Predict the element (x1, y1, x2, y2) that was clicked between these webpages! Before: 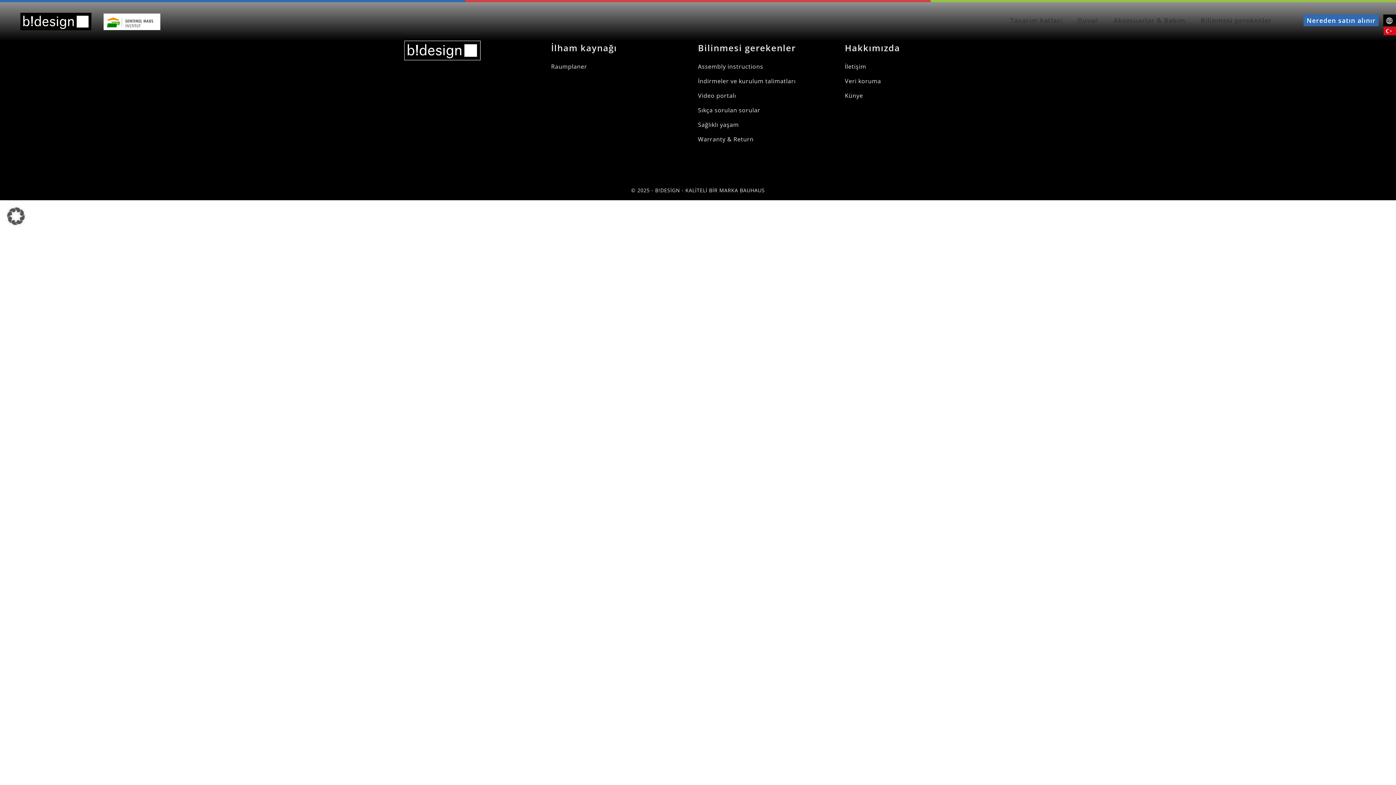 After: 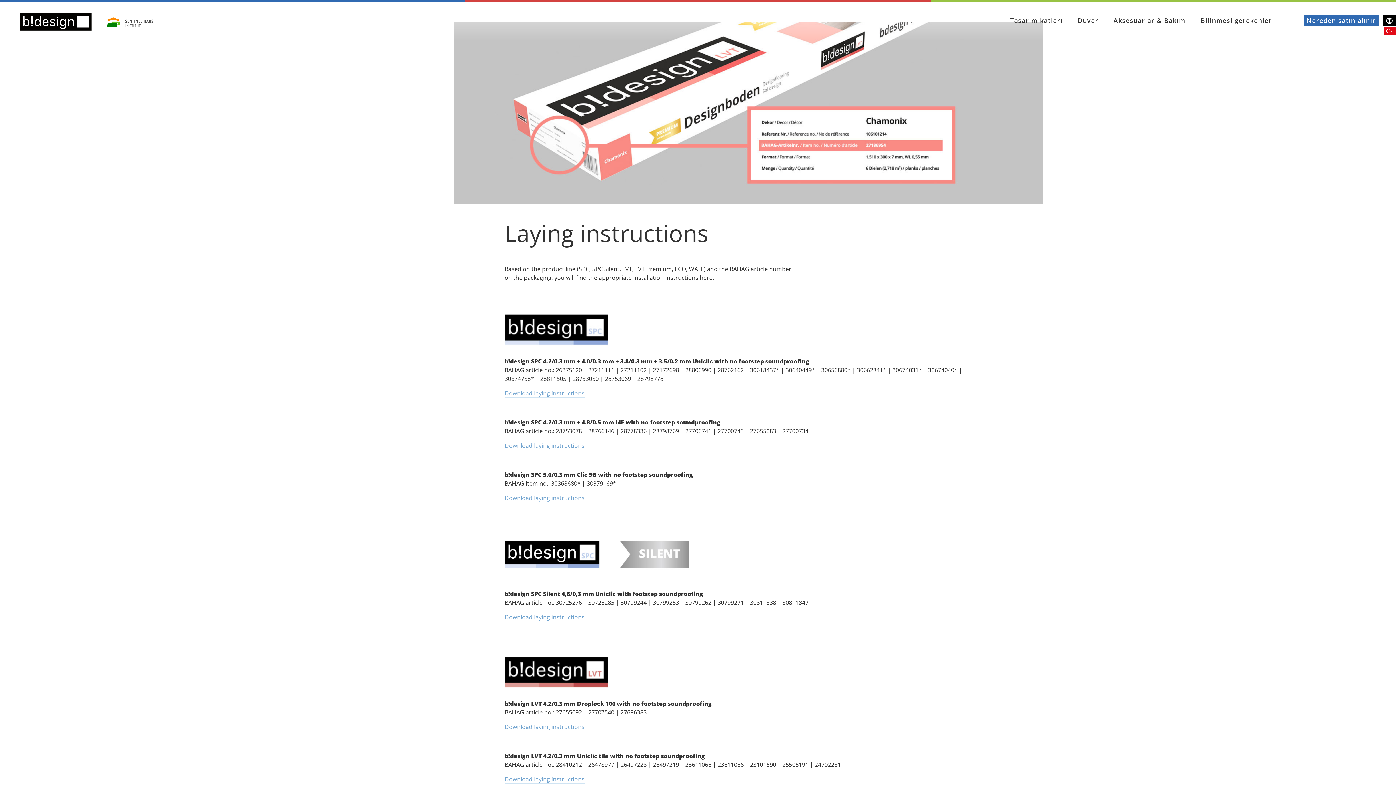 Action: bbox: (698, 59, 763, 73) label: Assembly instructions